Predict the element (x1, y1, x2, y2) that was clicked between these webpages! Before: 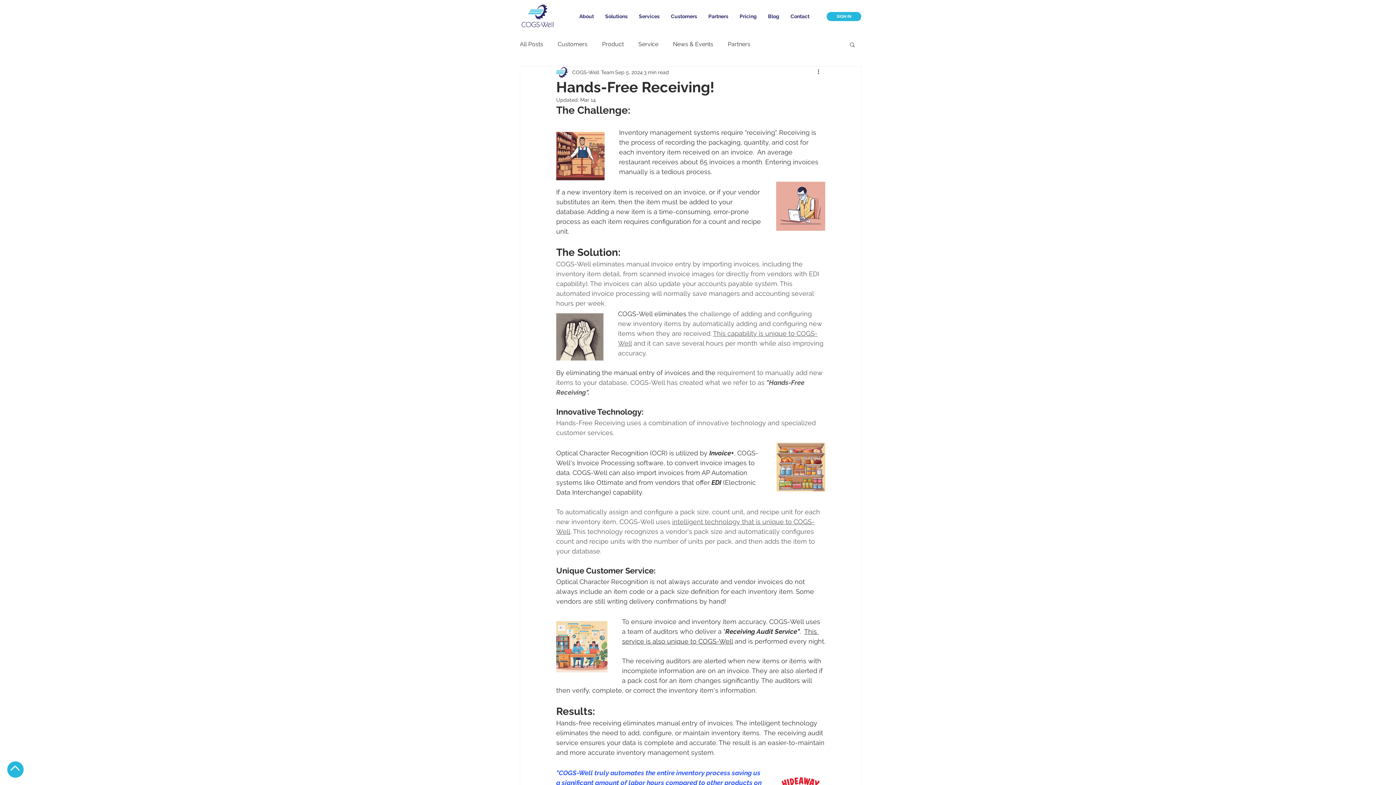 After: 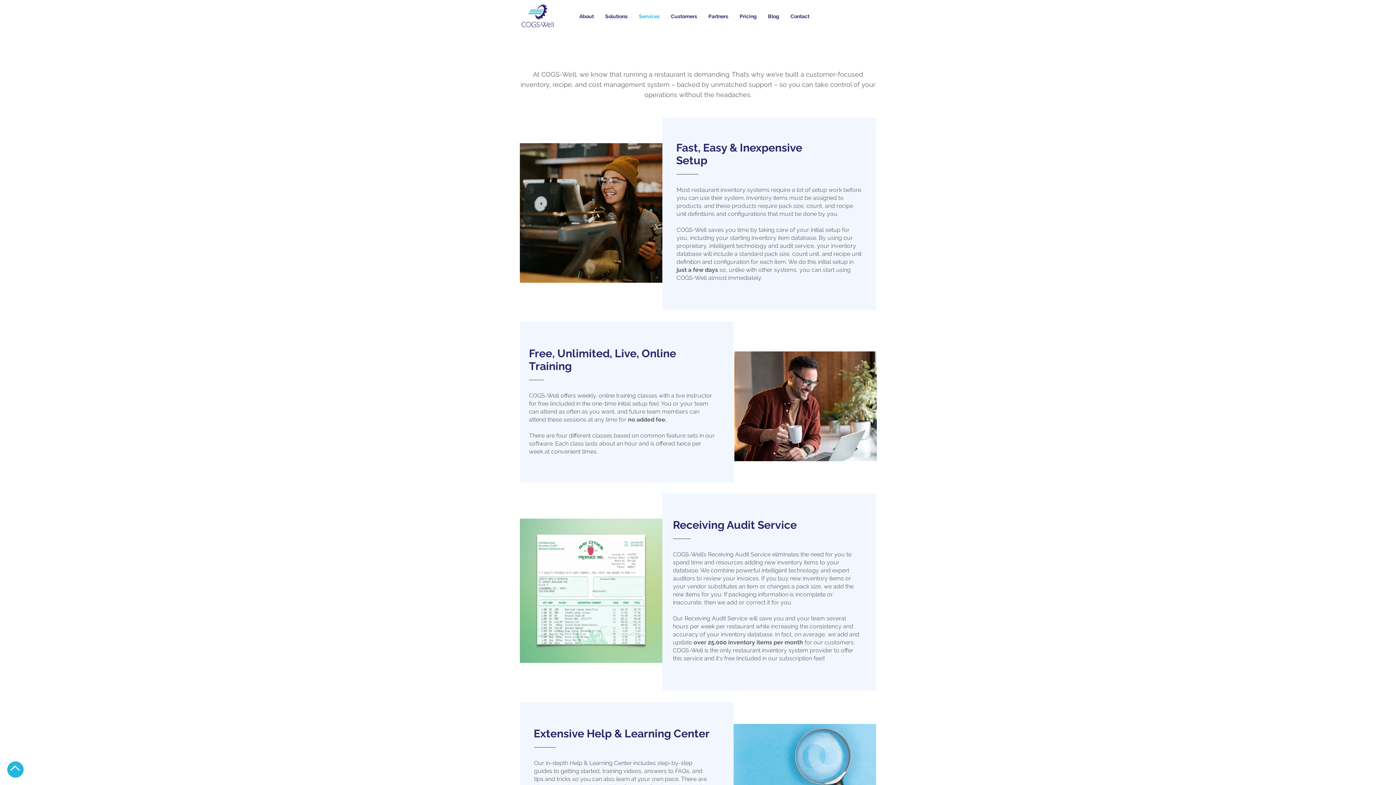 Action: label: Services bbox: (633, 10, 665, 22)